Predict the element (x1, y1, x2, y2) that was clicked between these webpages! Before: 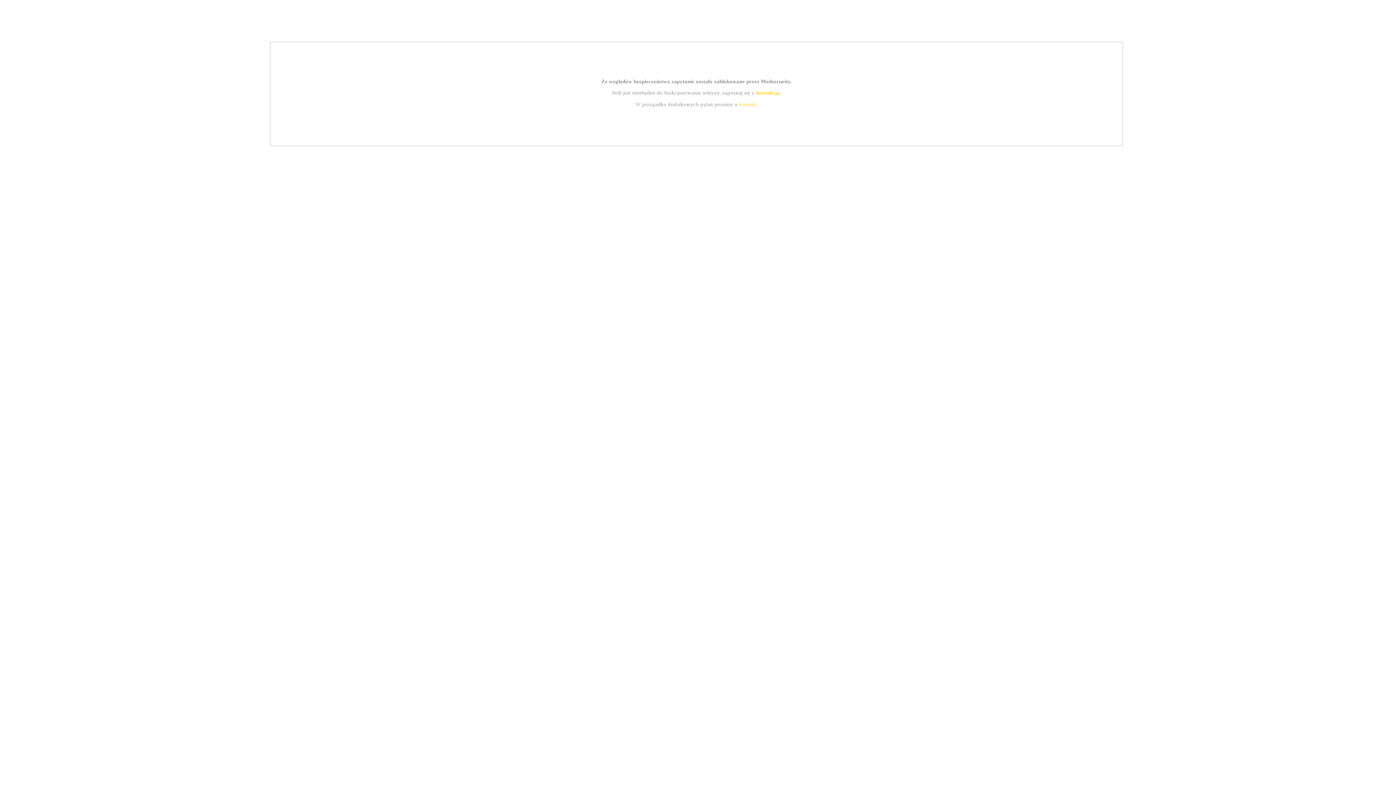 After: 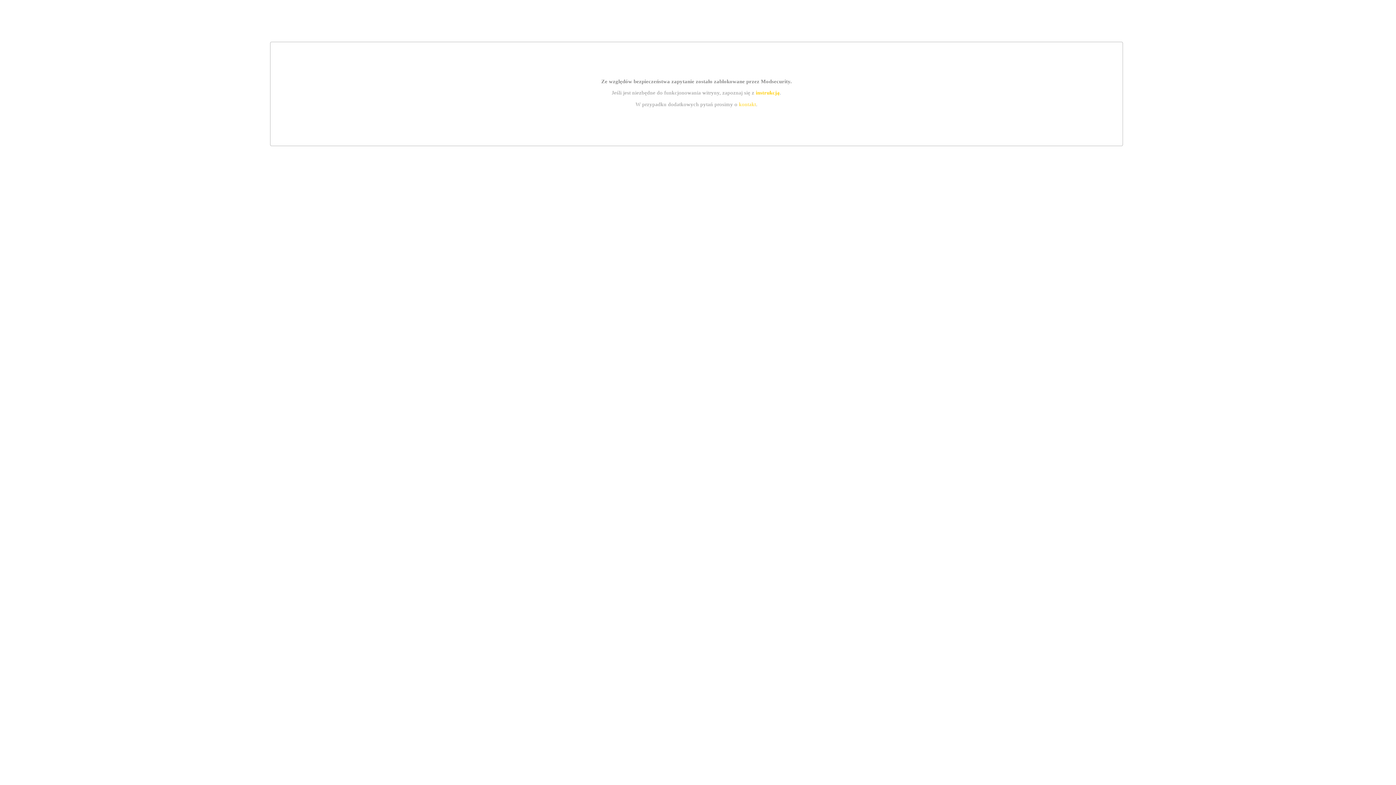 Action: label: instrukcją bbox: (755, 89, 779, 95)